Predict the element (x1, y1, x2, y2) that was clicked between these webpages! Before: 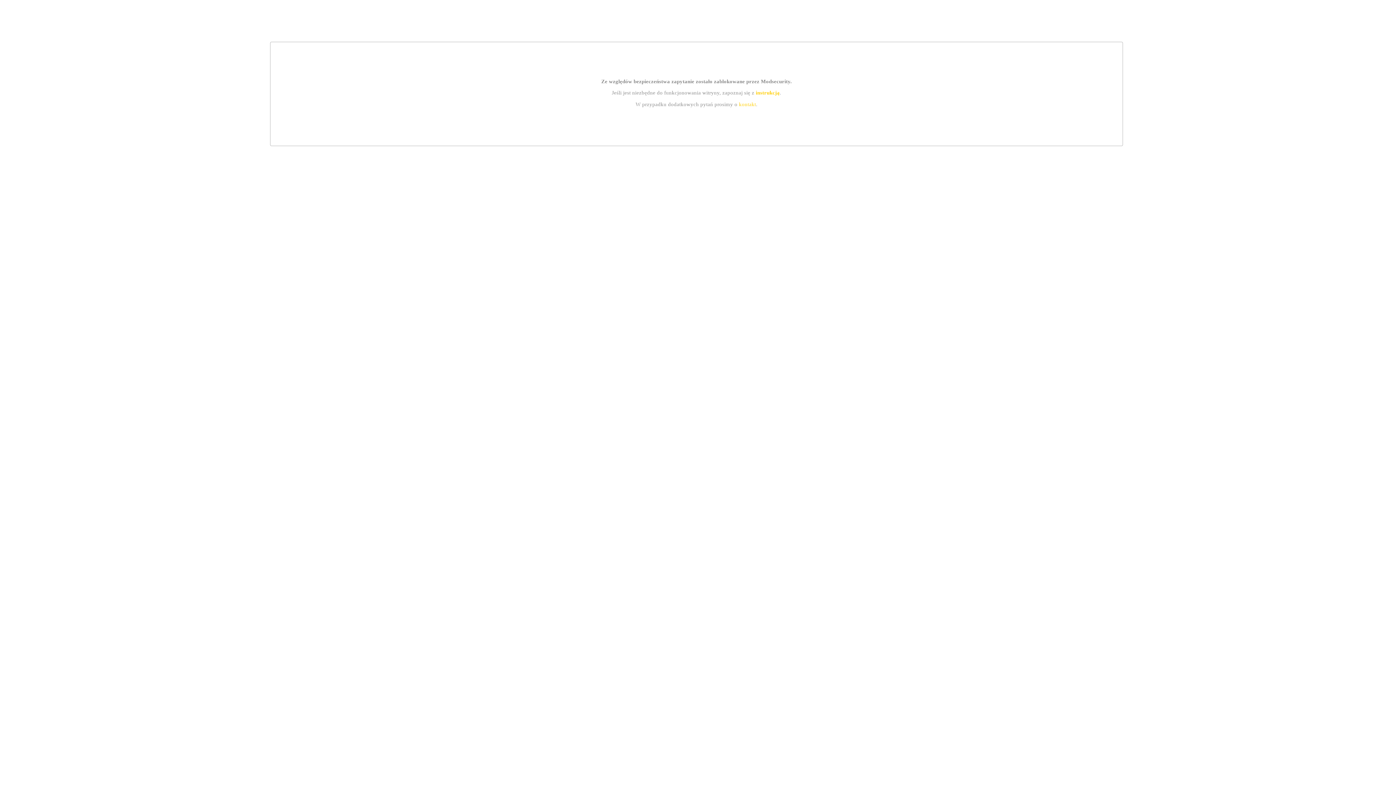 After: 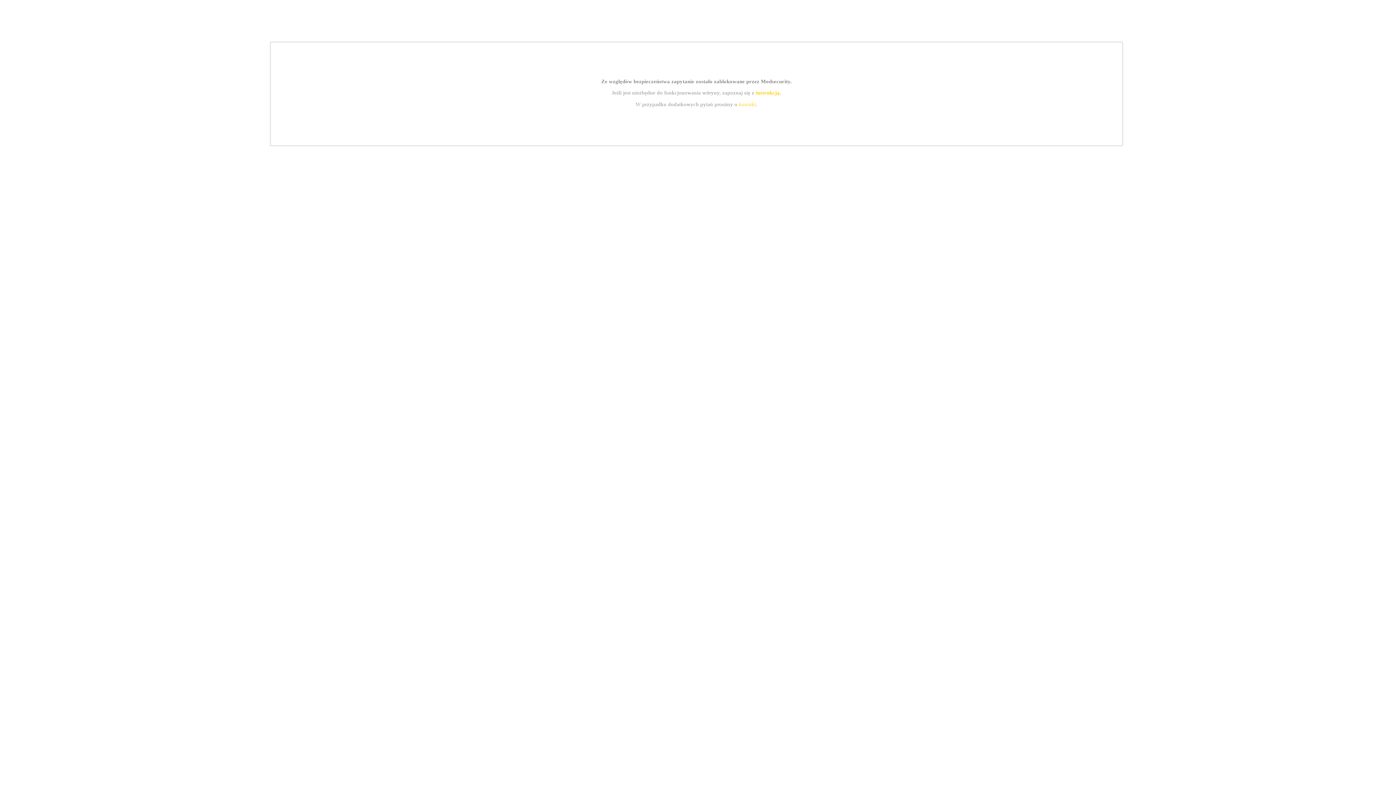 Action: bbox: (755, 89, 779, 95) label: instrukcją